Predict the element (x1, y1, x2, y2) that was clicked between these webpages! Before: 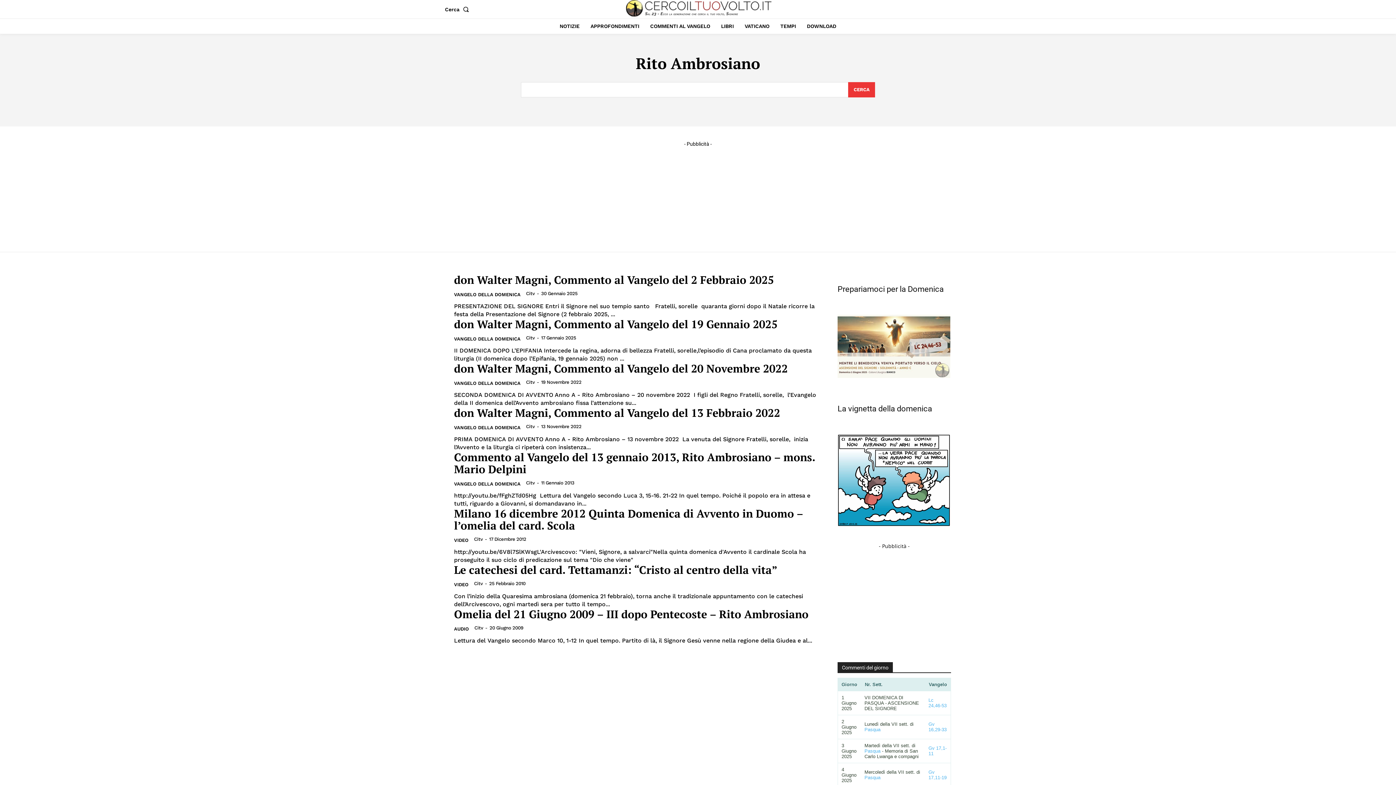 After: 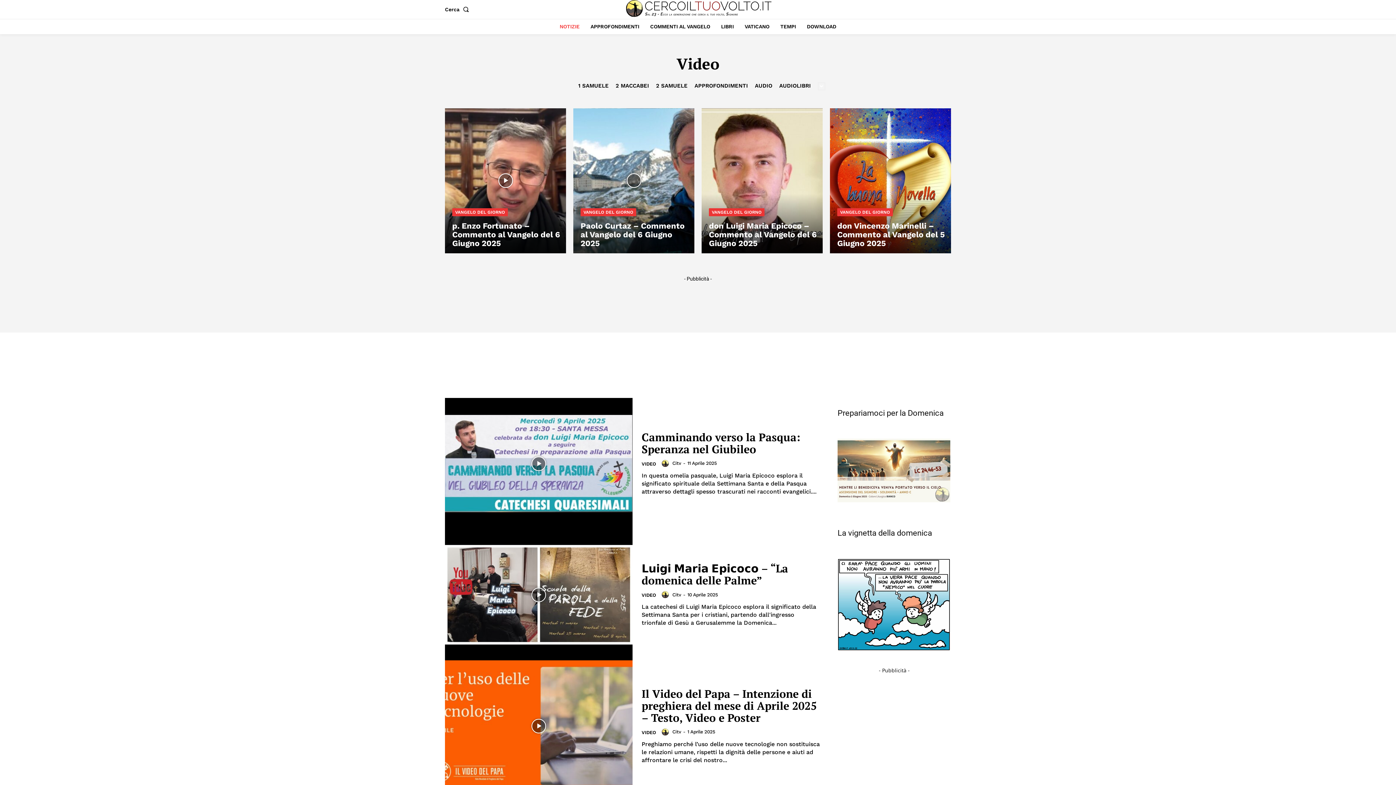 Action: bbox: (454, 580, 468, 589) label: VIDEO